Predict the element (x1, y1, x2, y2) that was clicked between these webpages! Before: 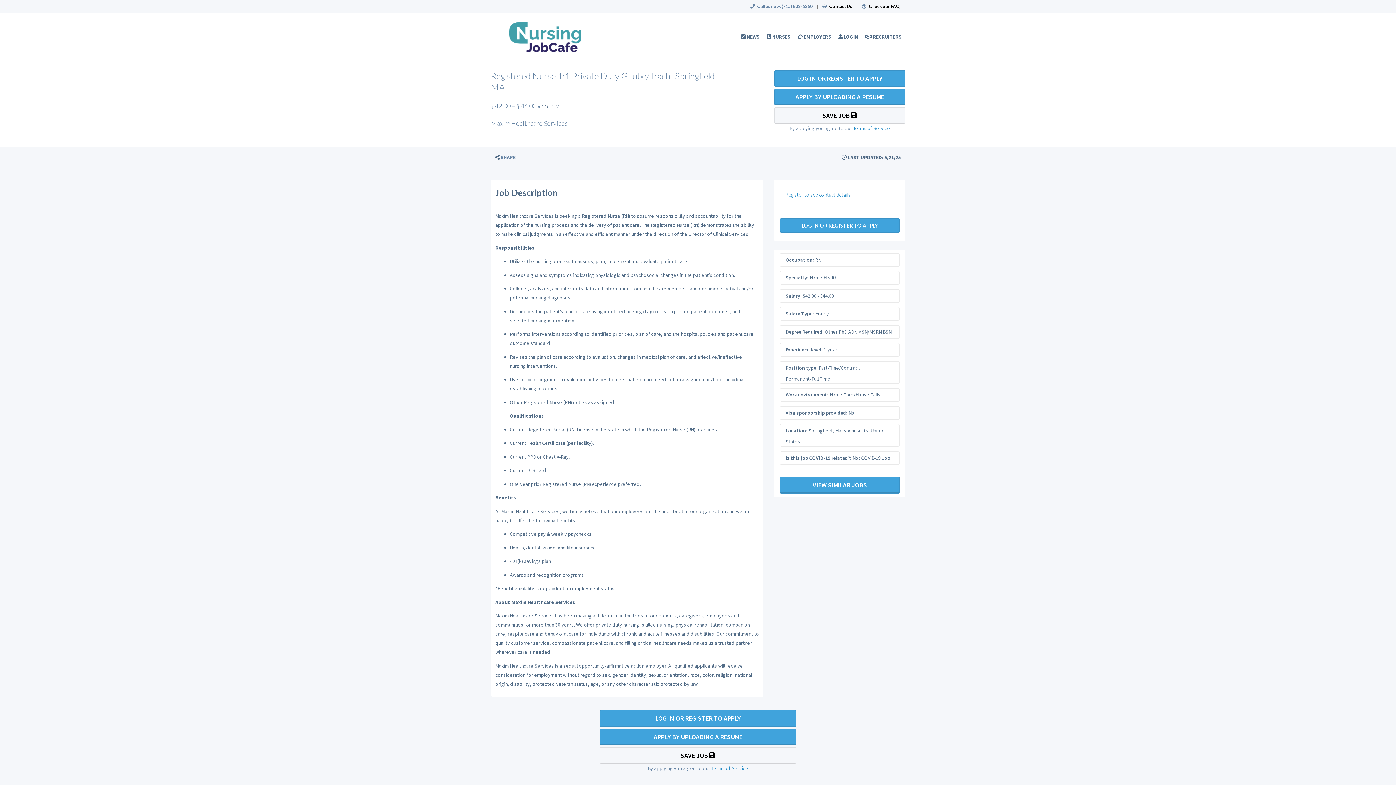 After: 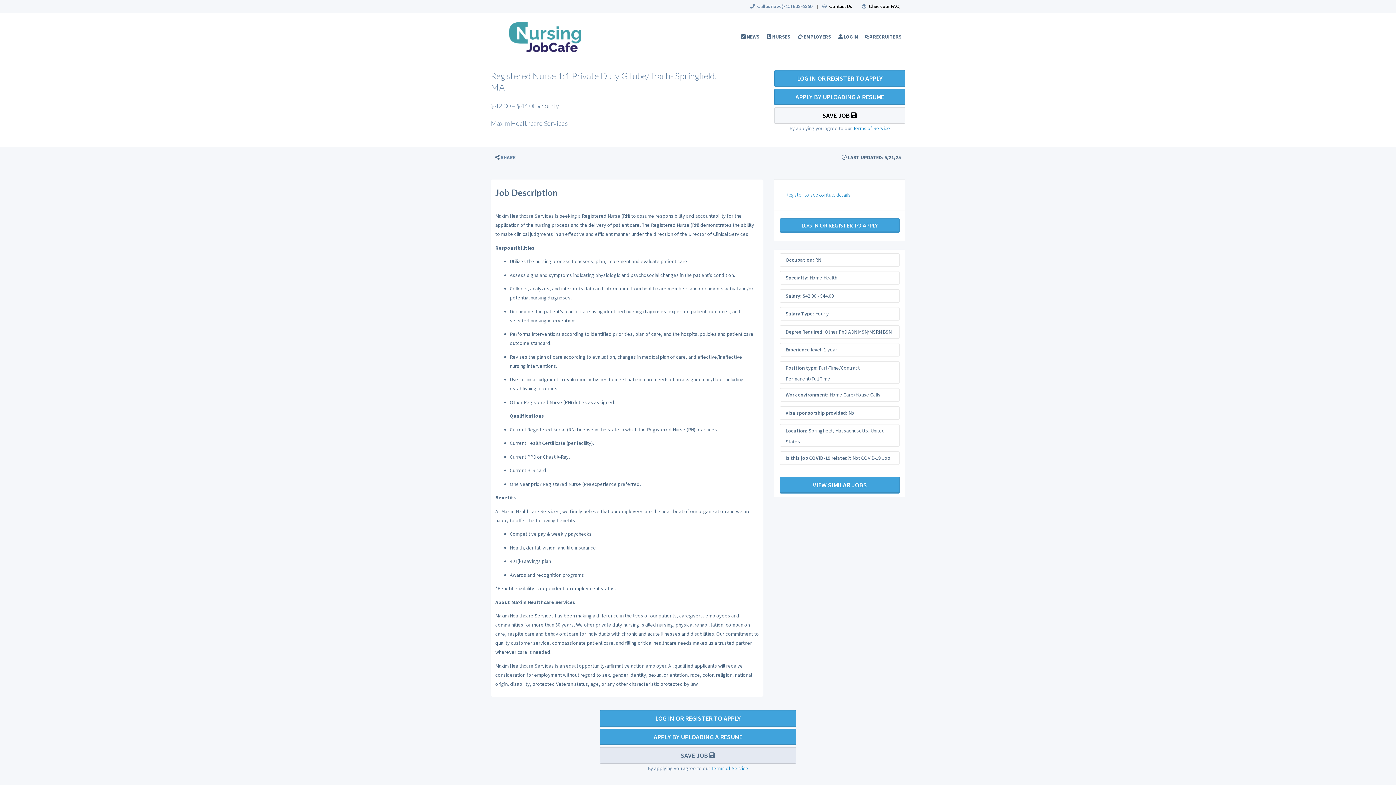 Action: label: SAVE JOB  bbox: (600, 747, 796, 764)